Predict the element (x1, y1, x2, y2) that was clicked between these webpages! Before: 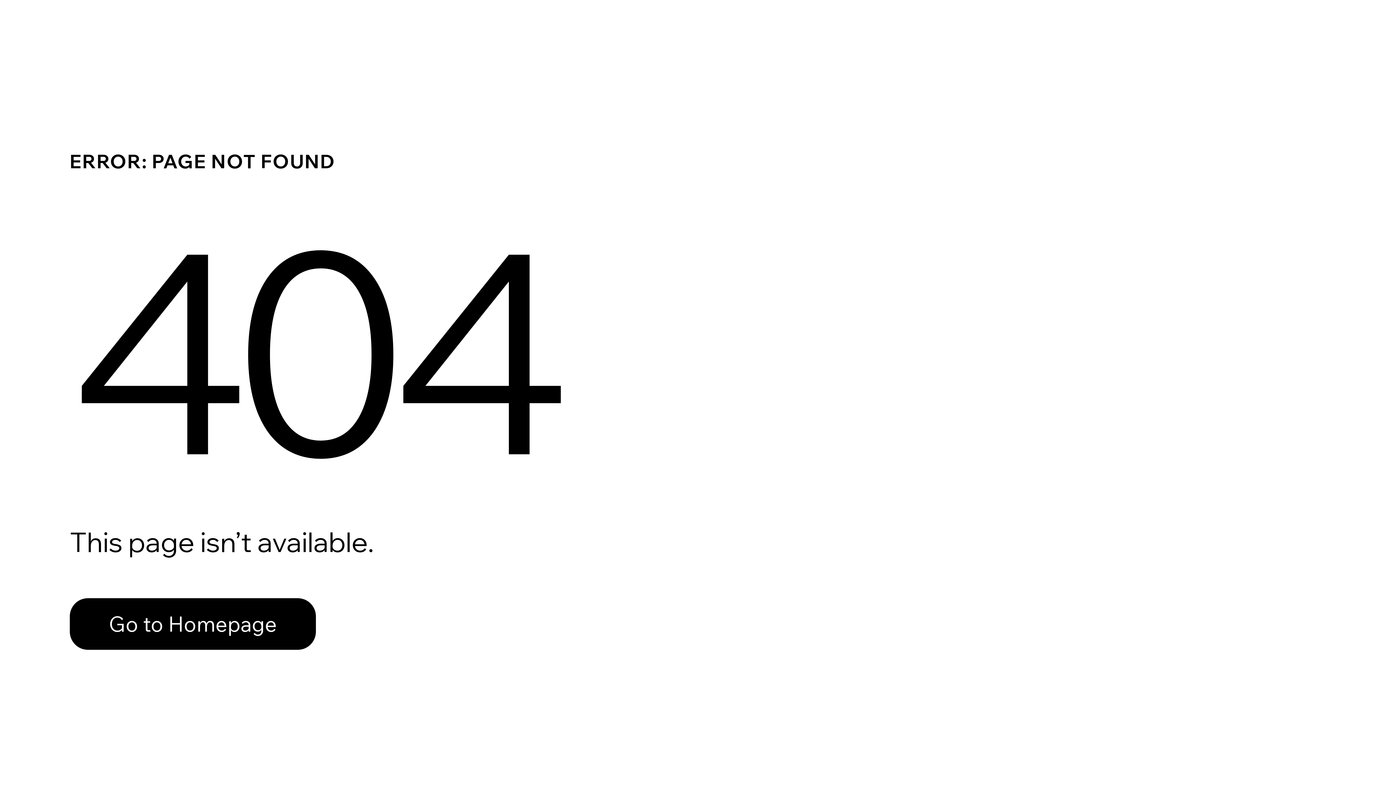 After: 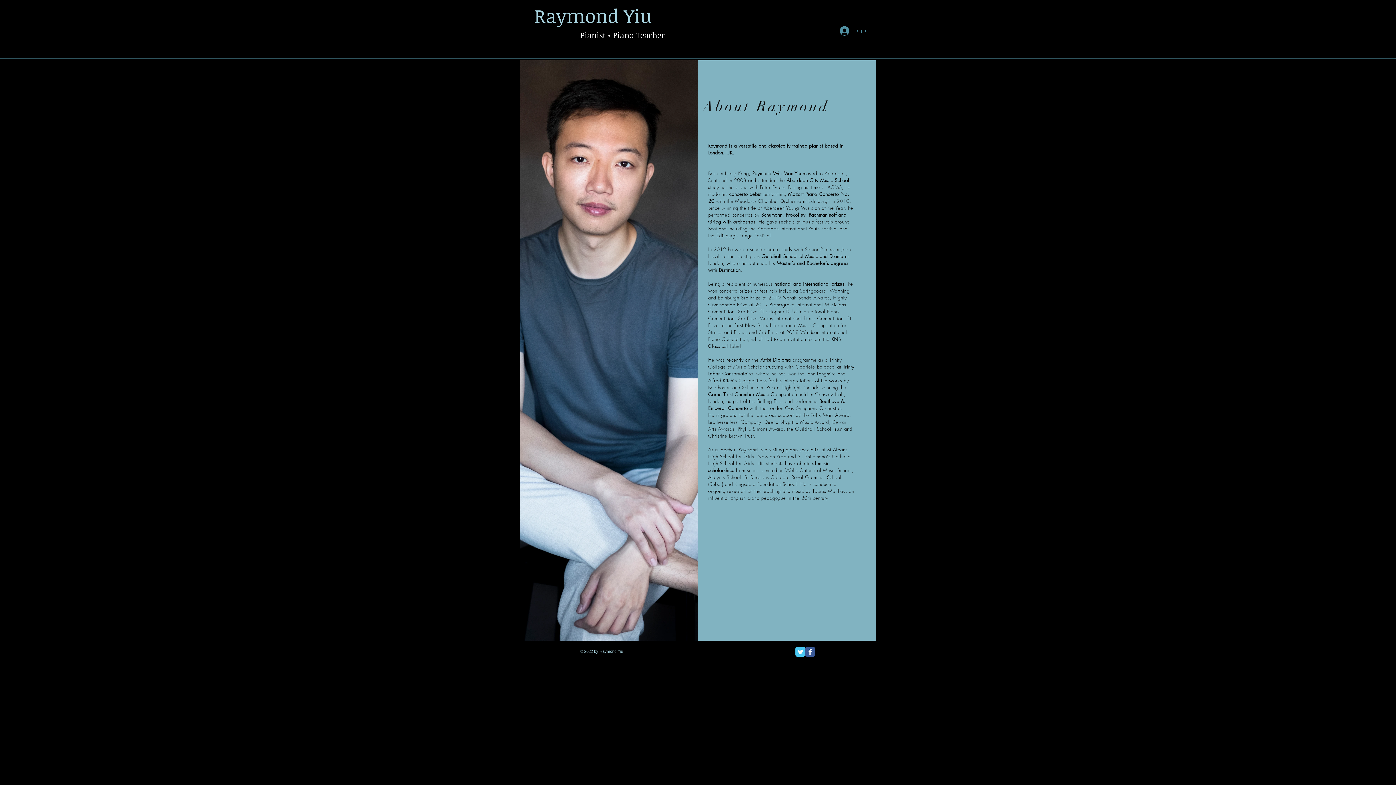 Action: label: Go to Homepage bbox: (69, 582, 768, 659)